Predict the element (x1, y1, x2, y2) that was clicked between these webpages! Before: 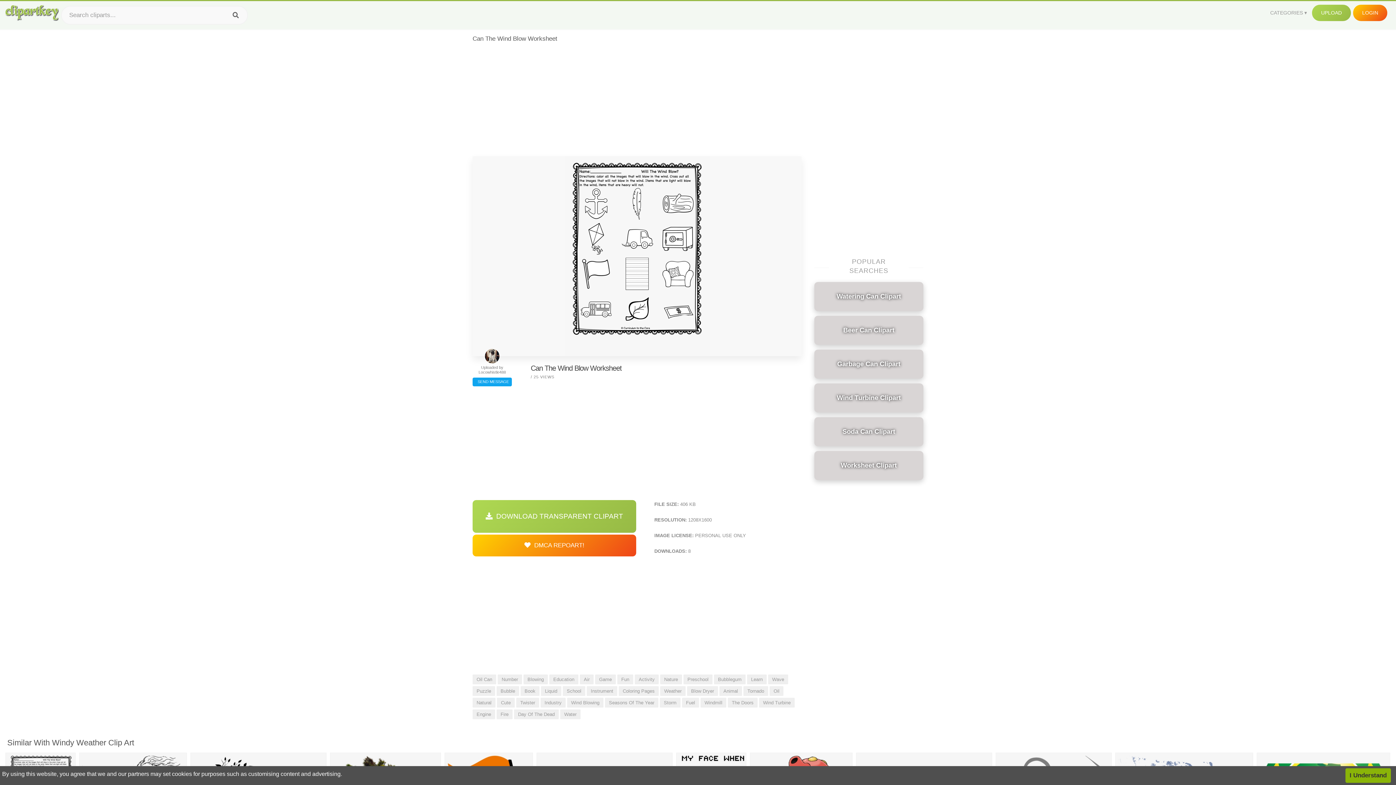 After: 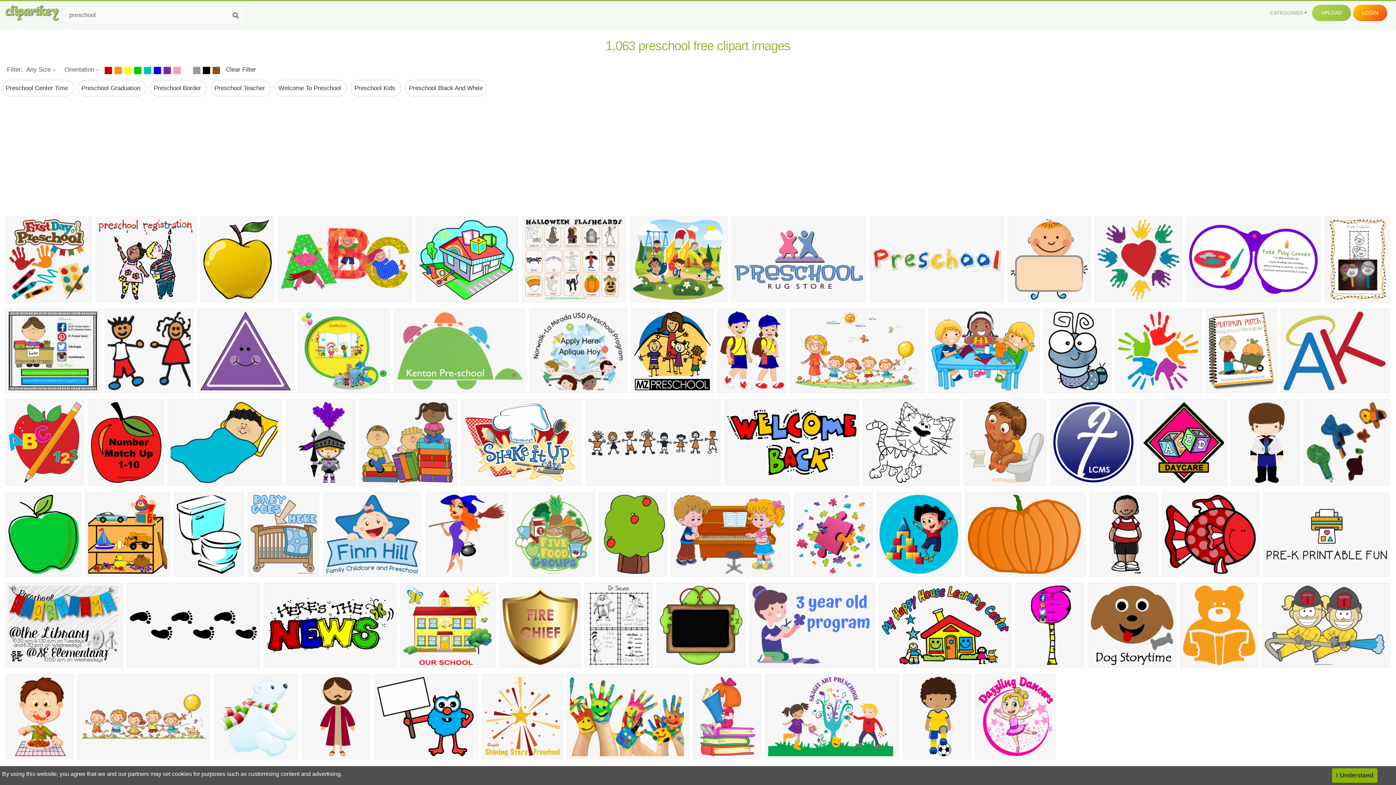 Action: bbox: (683, 674, 712, 684) label: Preschool